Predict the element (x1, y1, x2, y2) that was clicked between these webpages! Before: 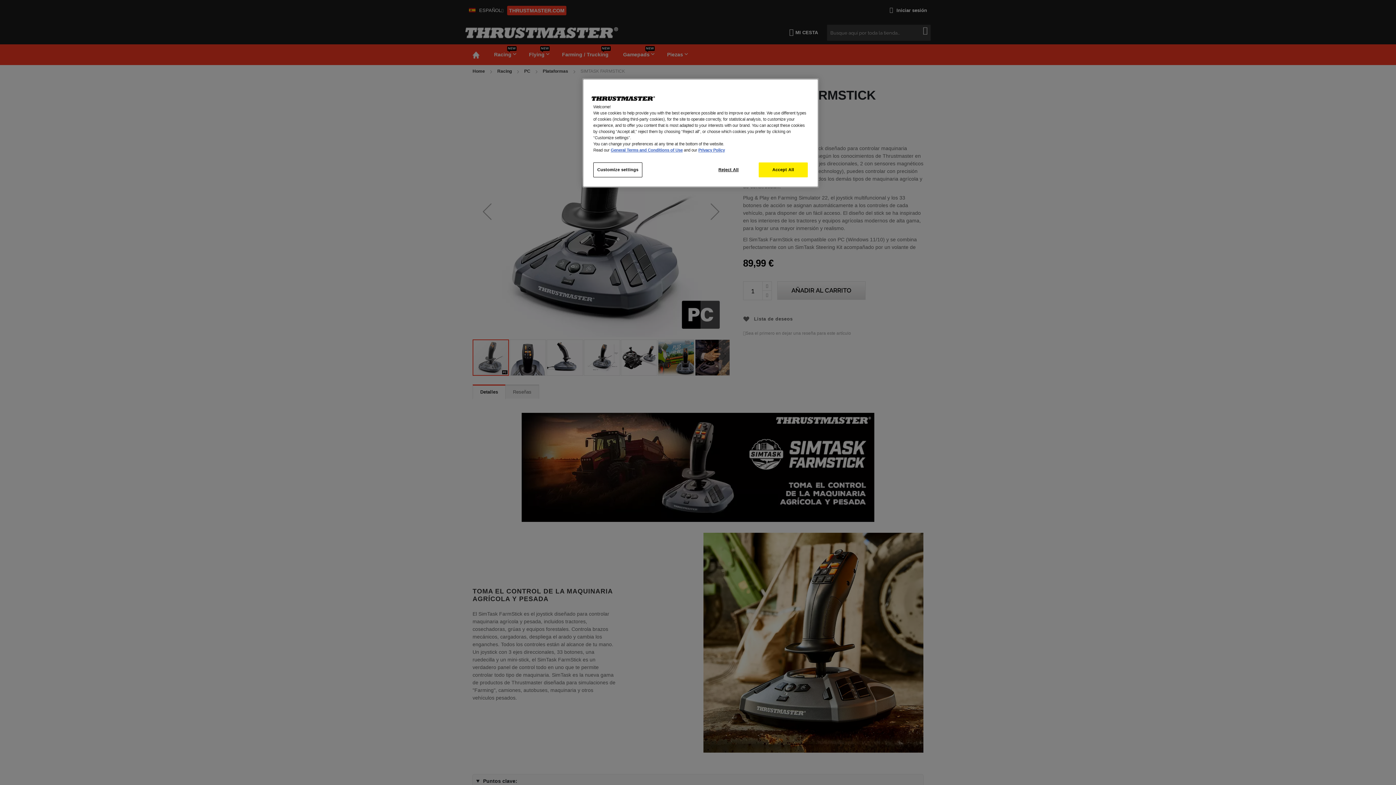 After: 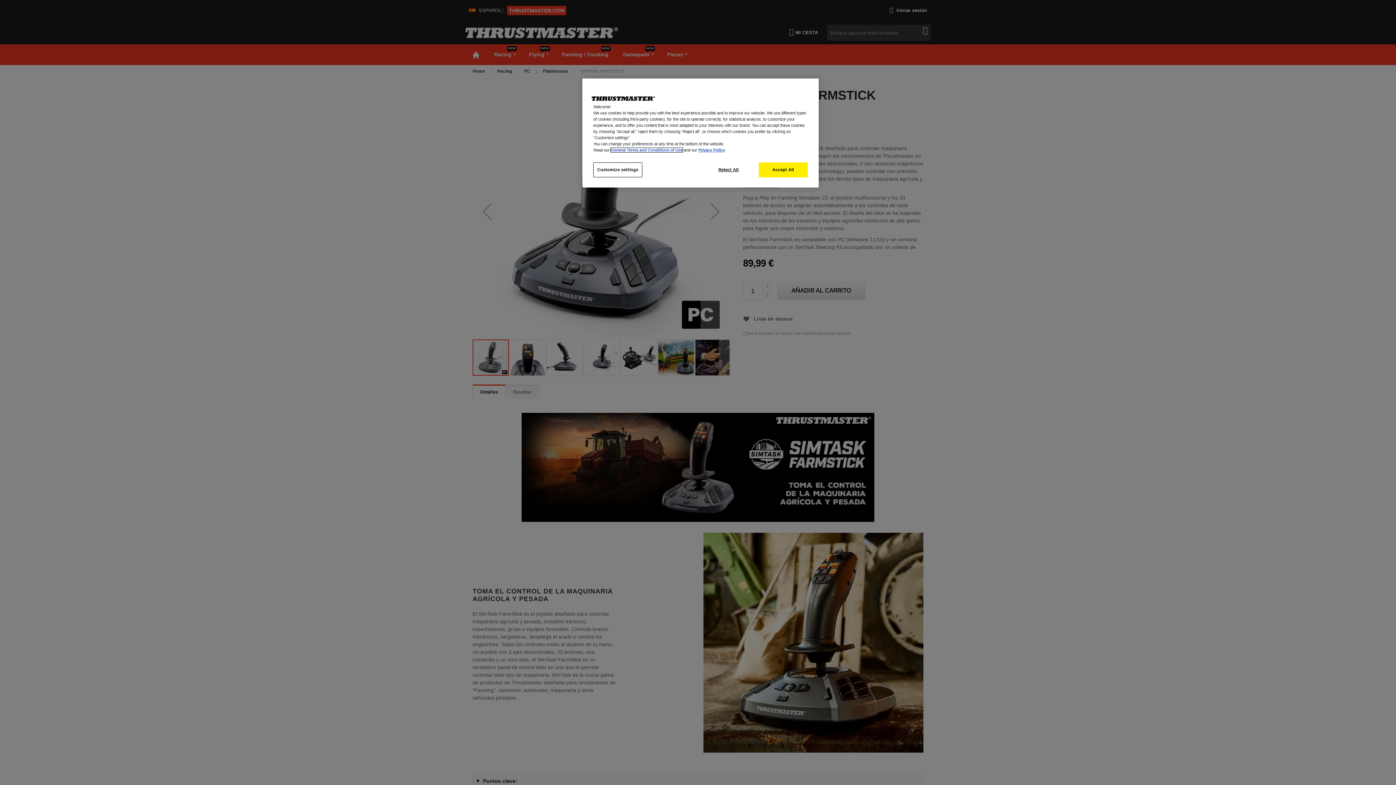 Action: label: General Terms and Conditions of Use bbox: (610, 148, 682, 152)